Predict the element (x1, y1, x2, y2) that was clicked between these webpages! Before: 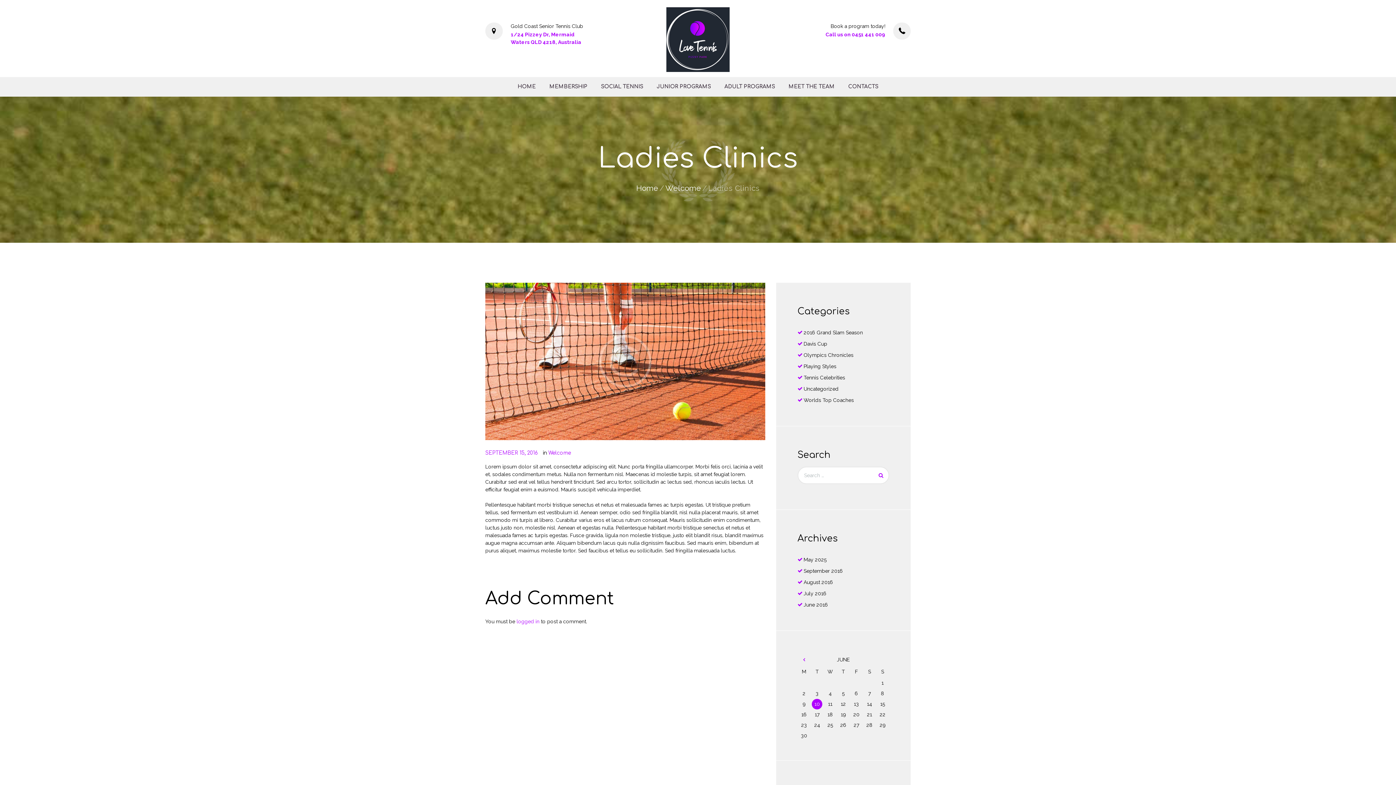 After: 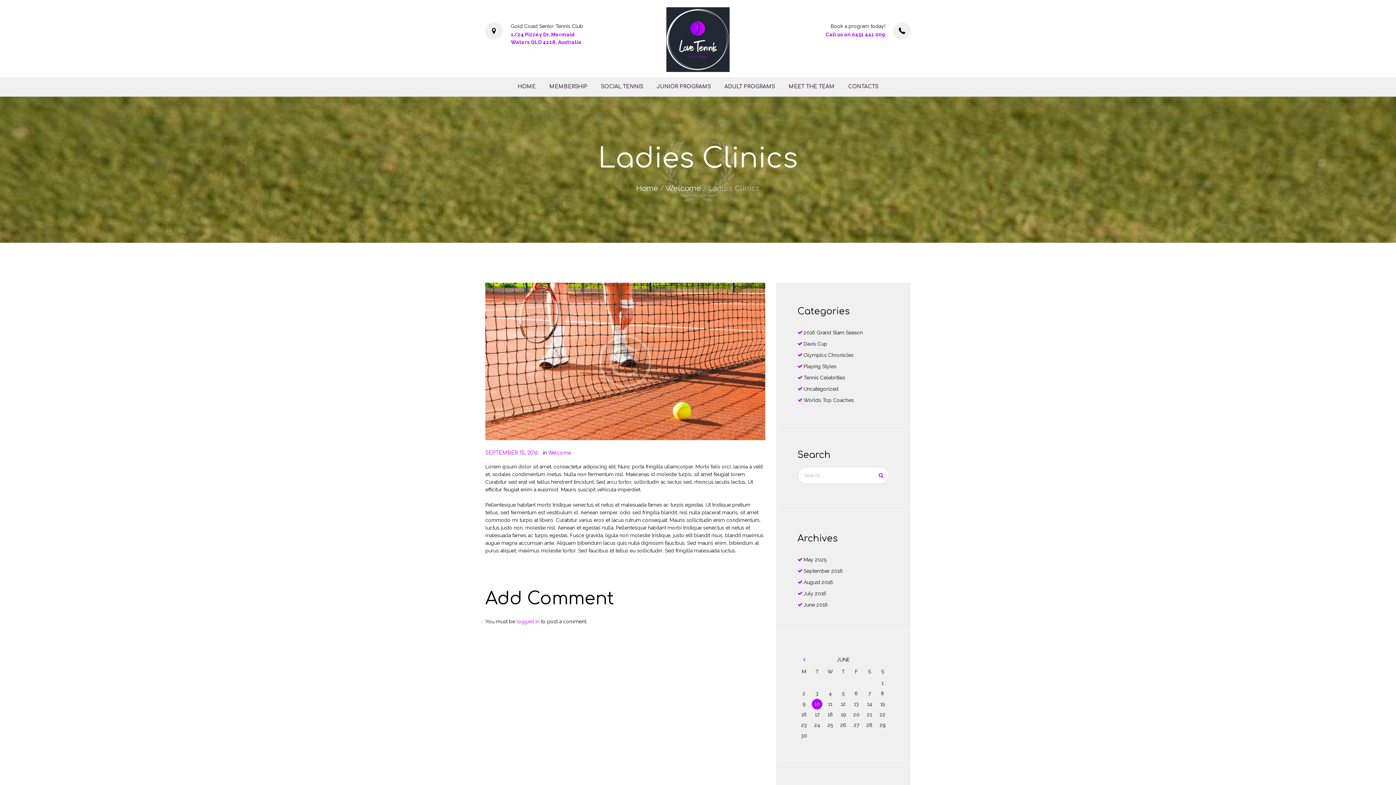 Action: label: 0451 441 009 bbox: (852, 31, 885, 37)